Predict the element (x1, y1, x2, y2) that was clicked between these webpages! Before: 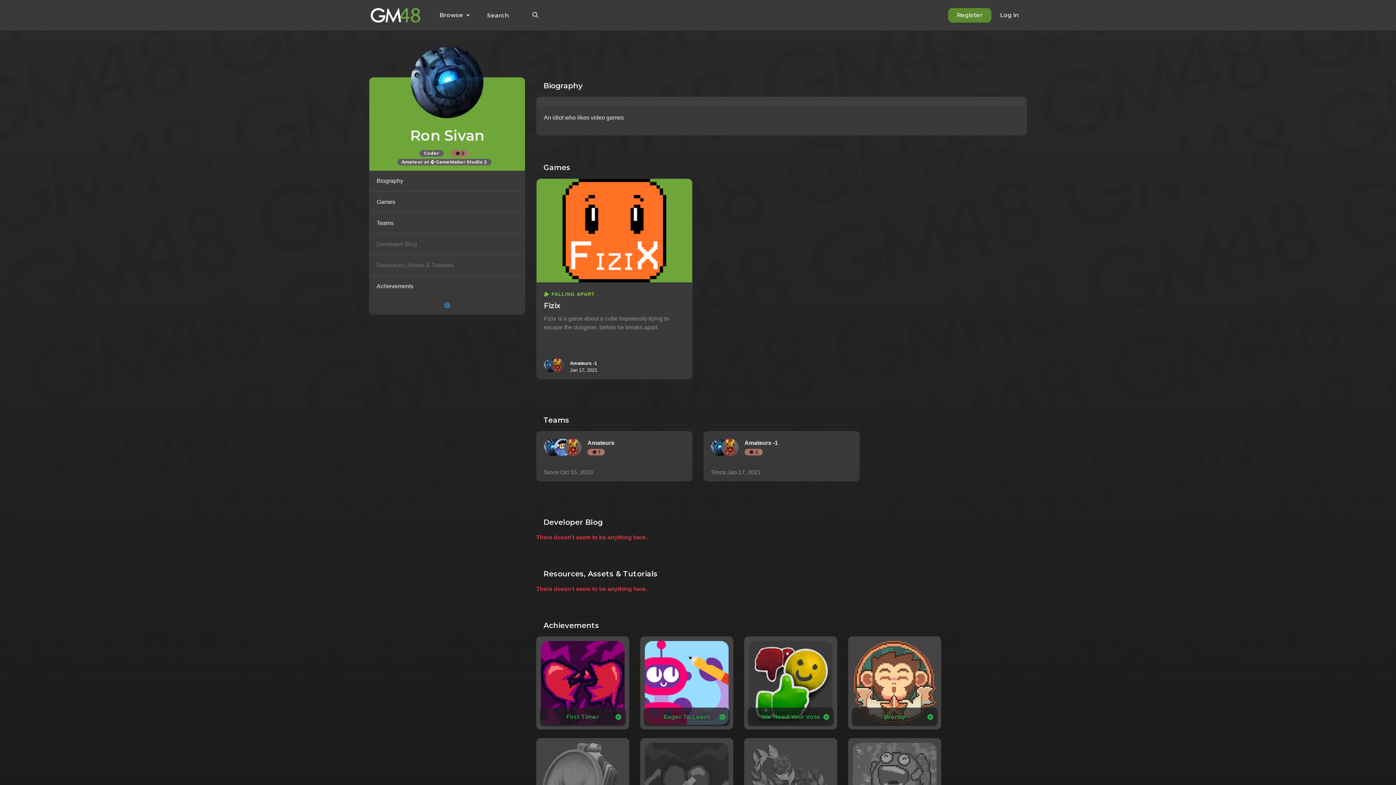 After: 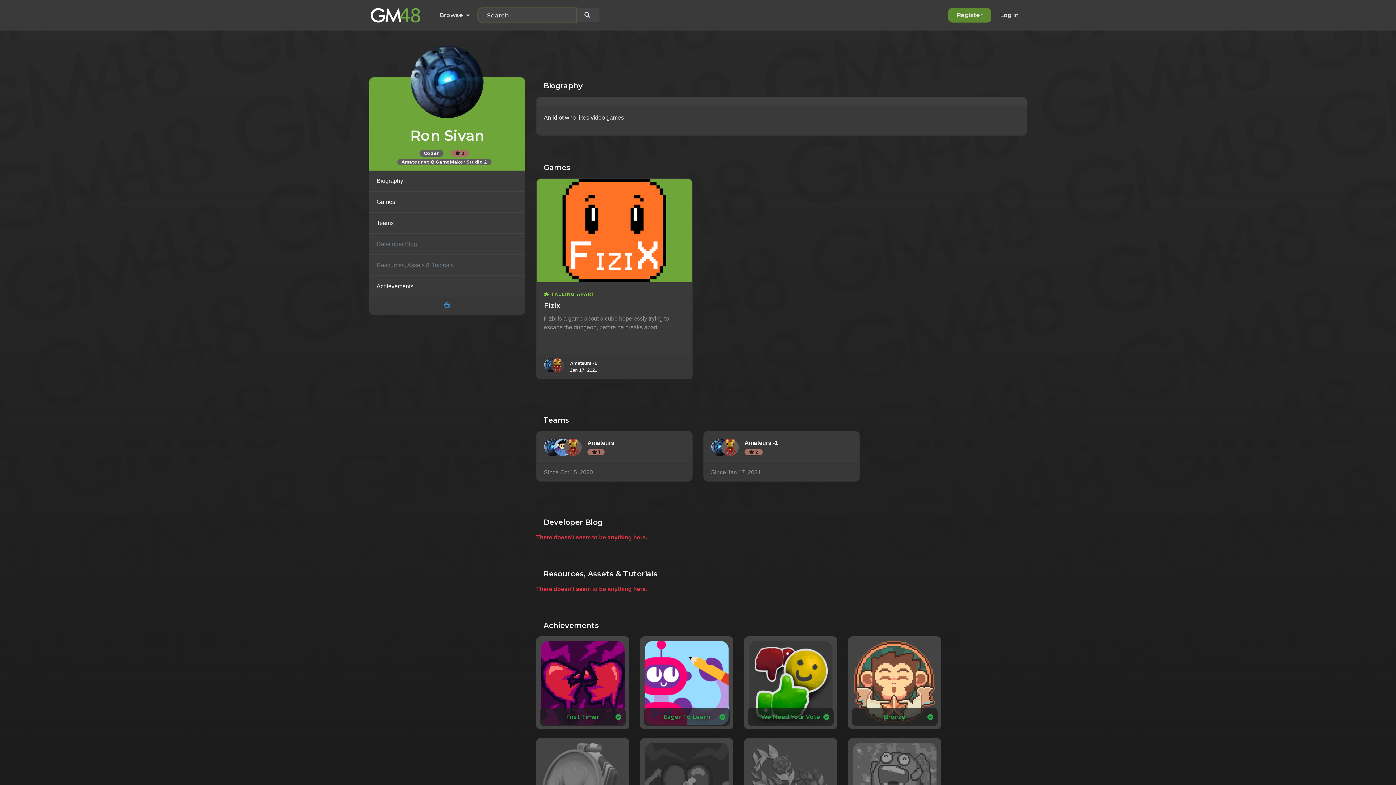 Action: label: Search bbox: (523, 8, 547, 22)